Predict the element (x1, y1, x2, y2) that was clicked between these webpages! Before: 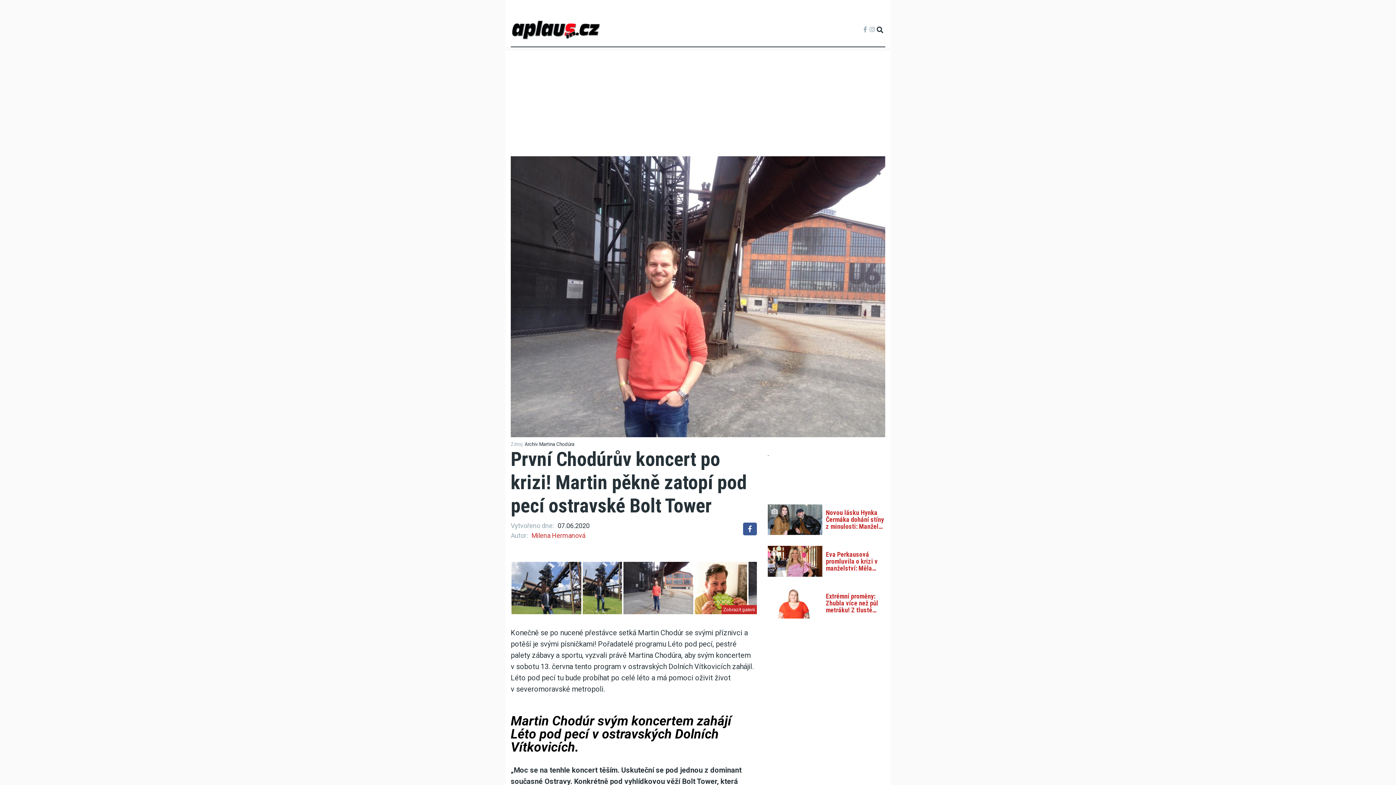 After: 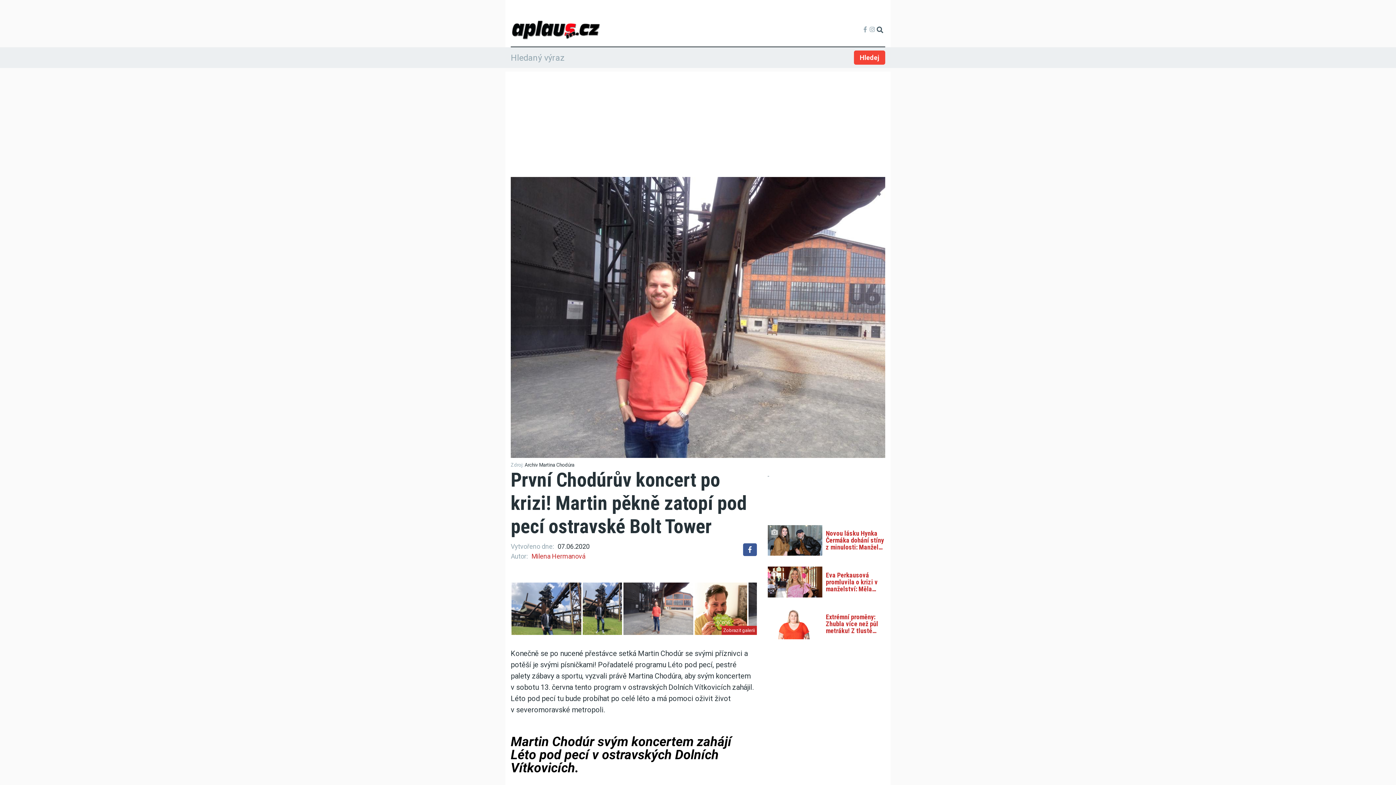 Action: bbox: (874, 24, 885, 34)